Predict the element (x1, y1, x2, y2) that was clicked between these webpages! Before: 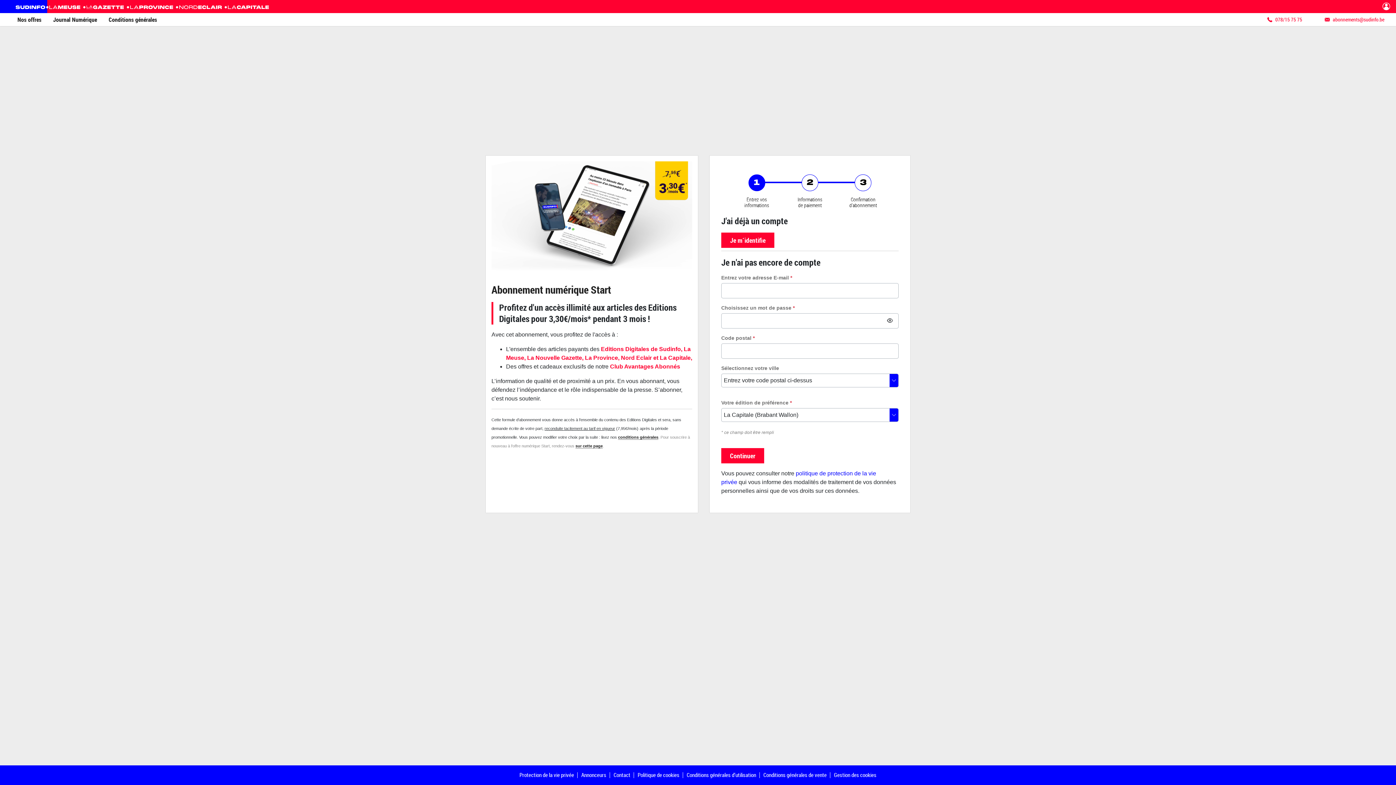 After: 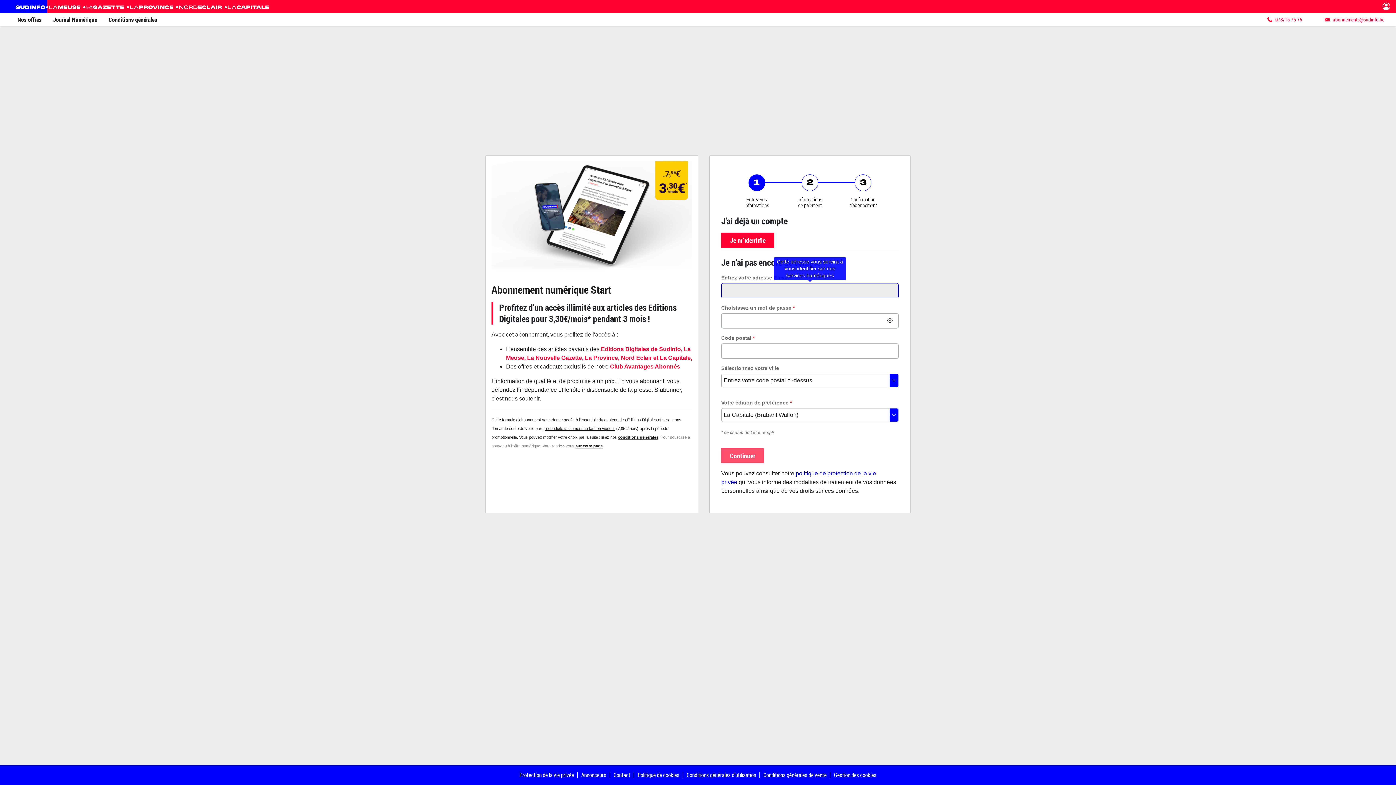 Action: bbox: (721, 448, 764, 463) label: Continuer